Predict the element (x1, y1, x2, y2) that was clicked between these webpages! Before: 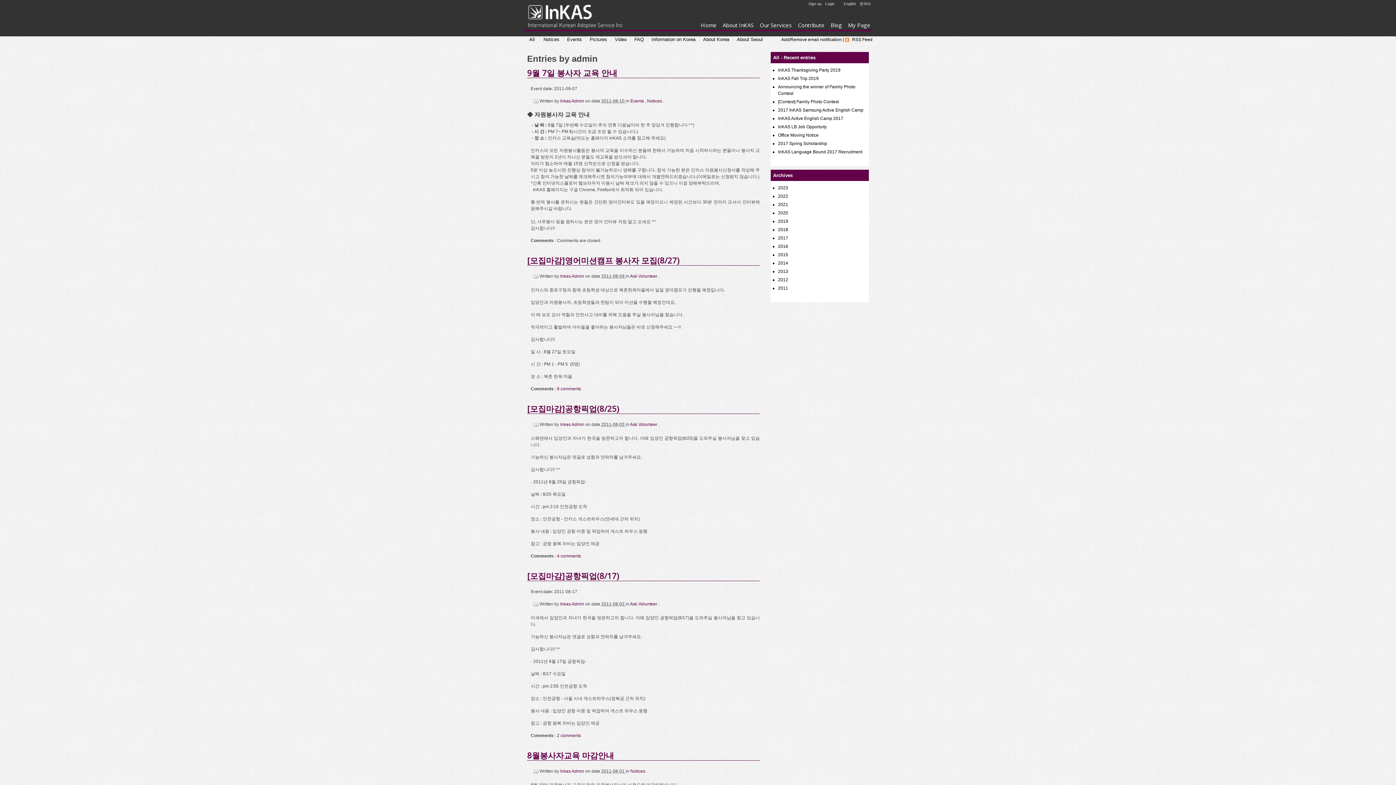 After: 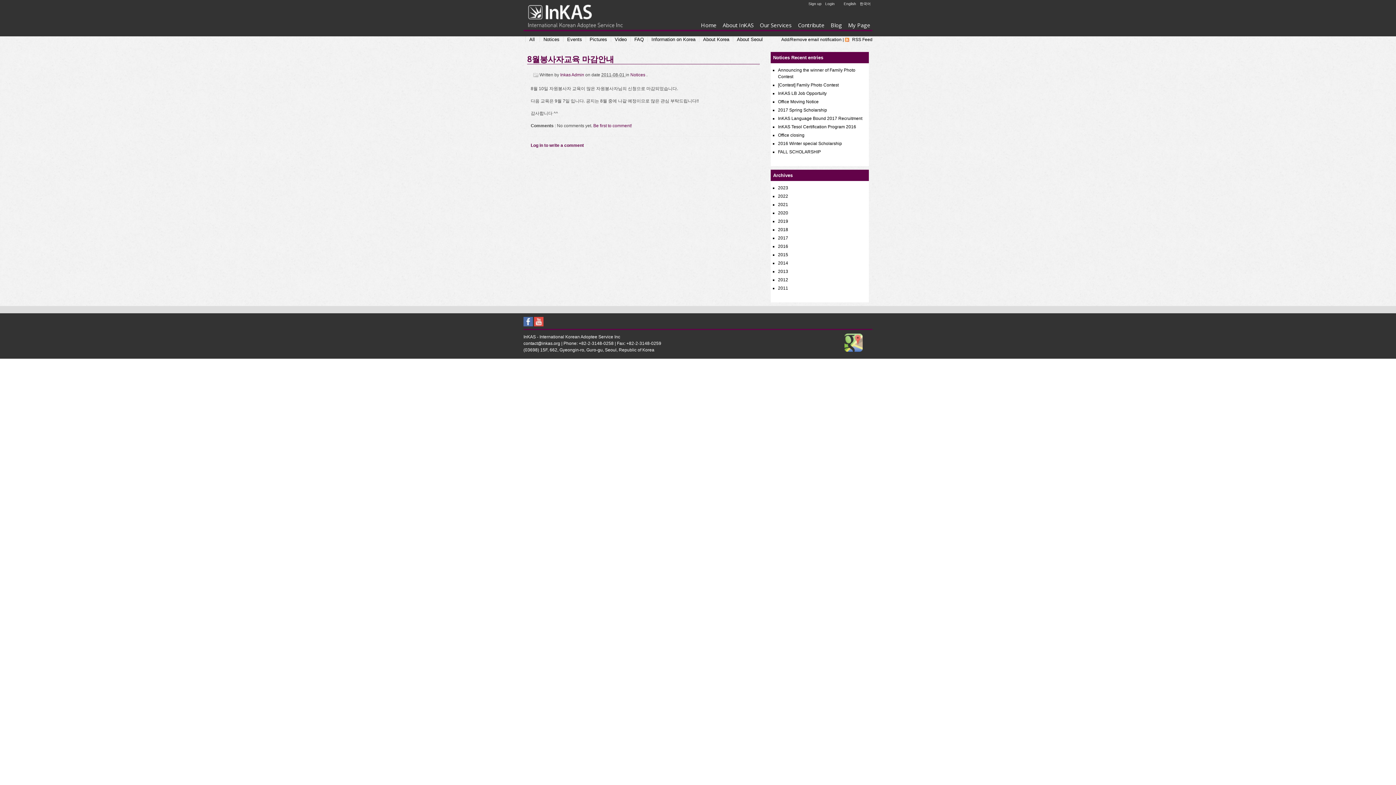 Action: bbox: (527, 750, 614, 761) label: 8월봉사자교육 마감안내